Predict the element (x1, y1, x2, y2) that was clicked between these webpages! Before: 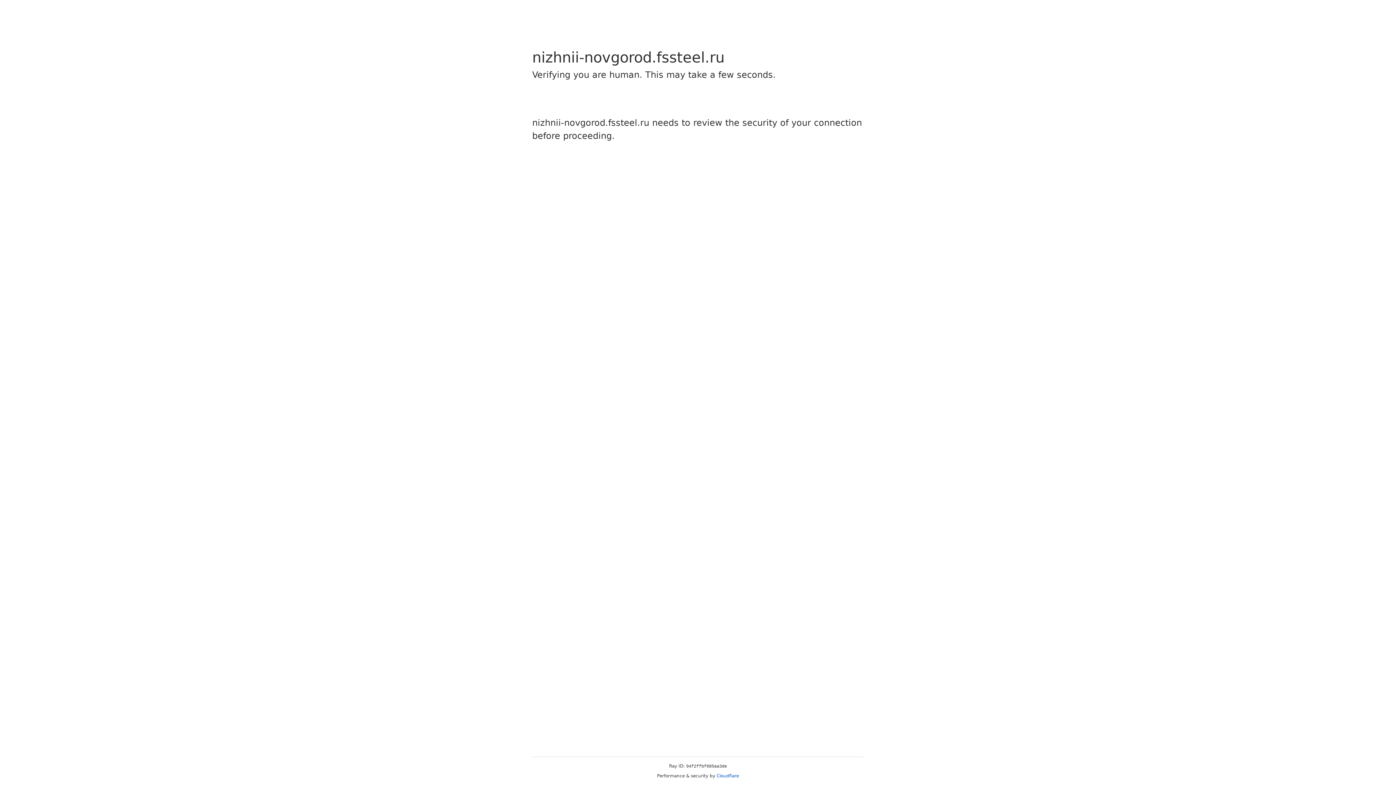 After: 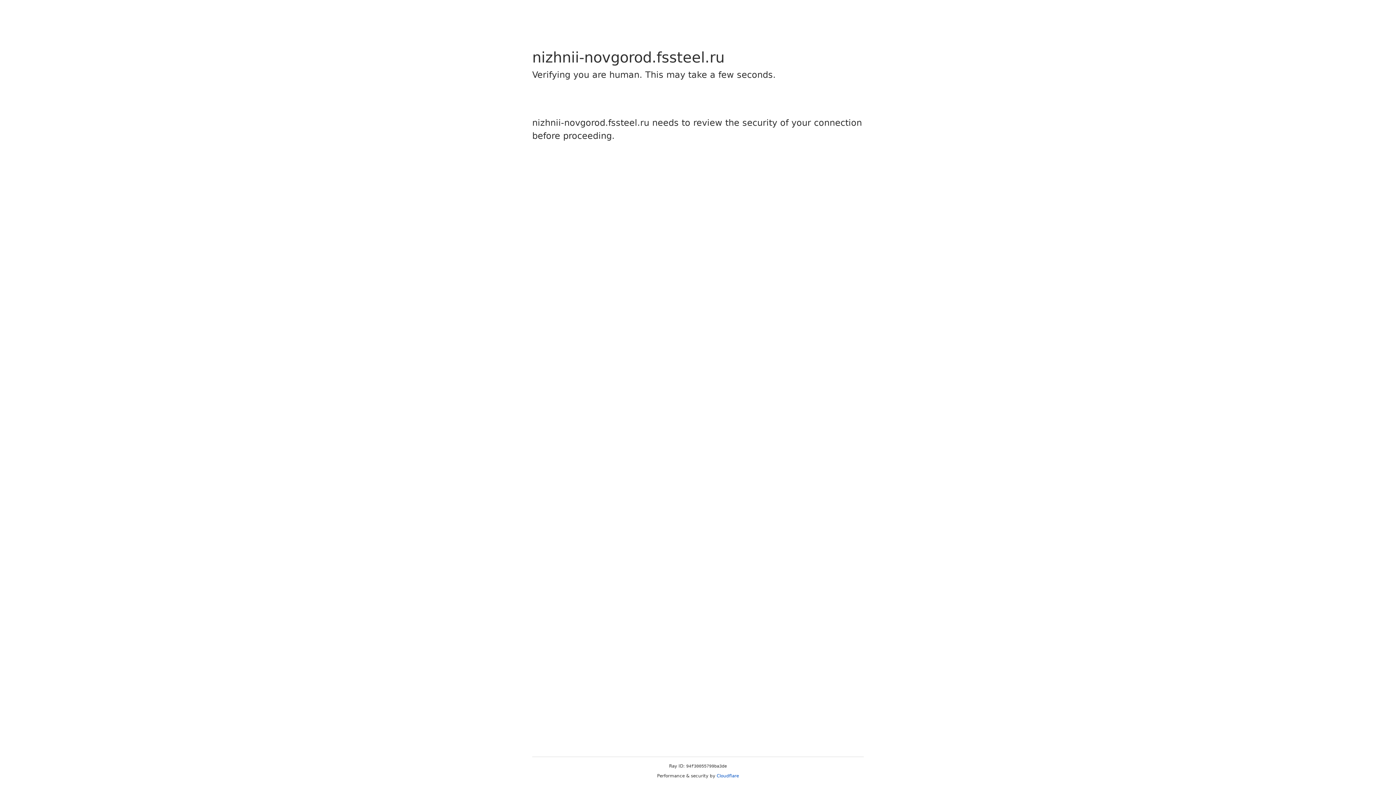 Action: bbox: (716, 773, 739, 778) label: Cloudflare